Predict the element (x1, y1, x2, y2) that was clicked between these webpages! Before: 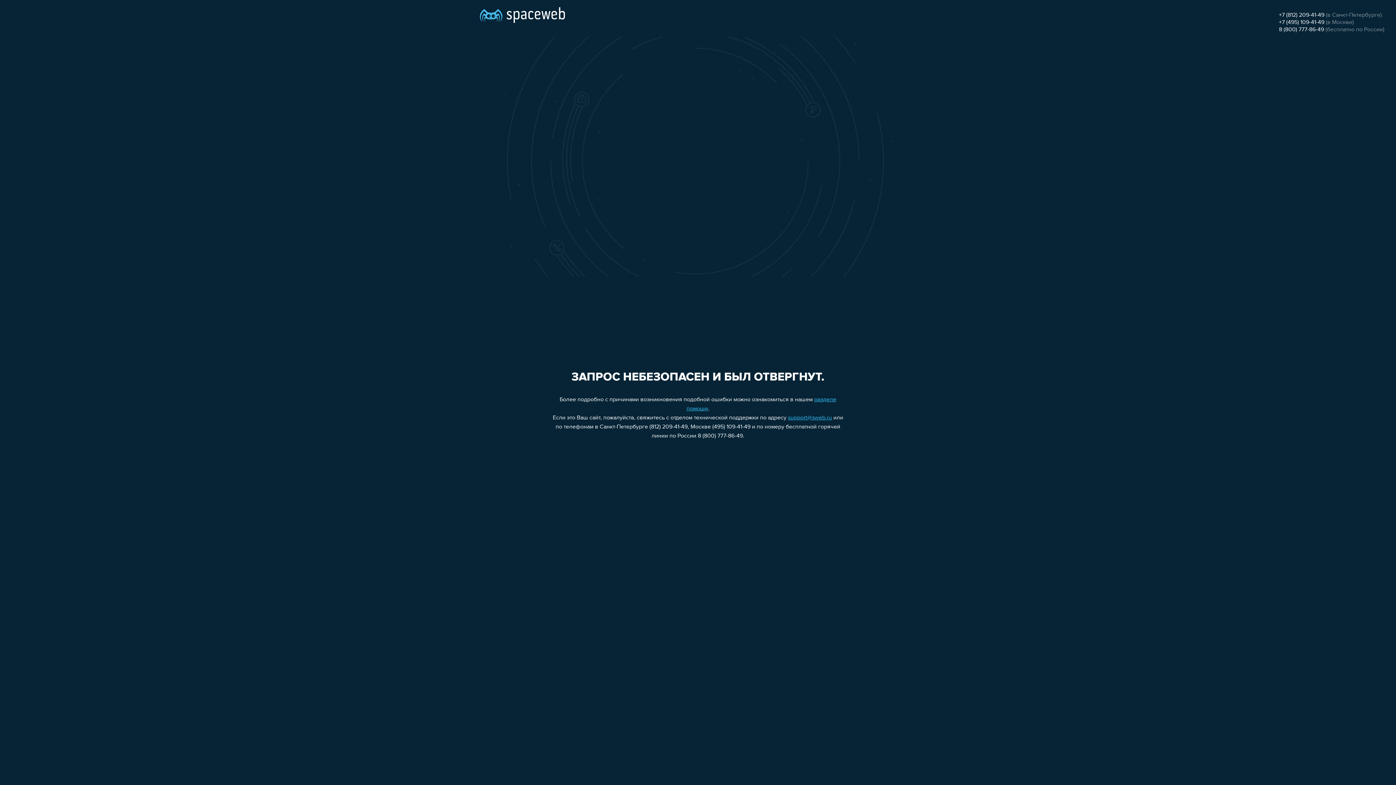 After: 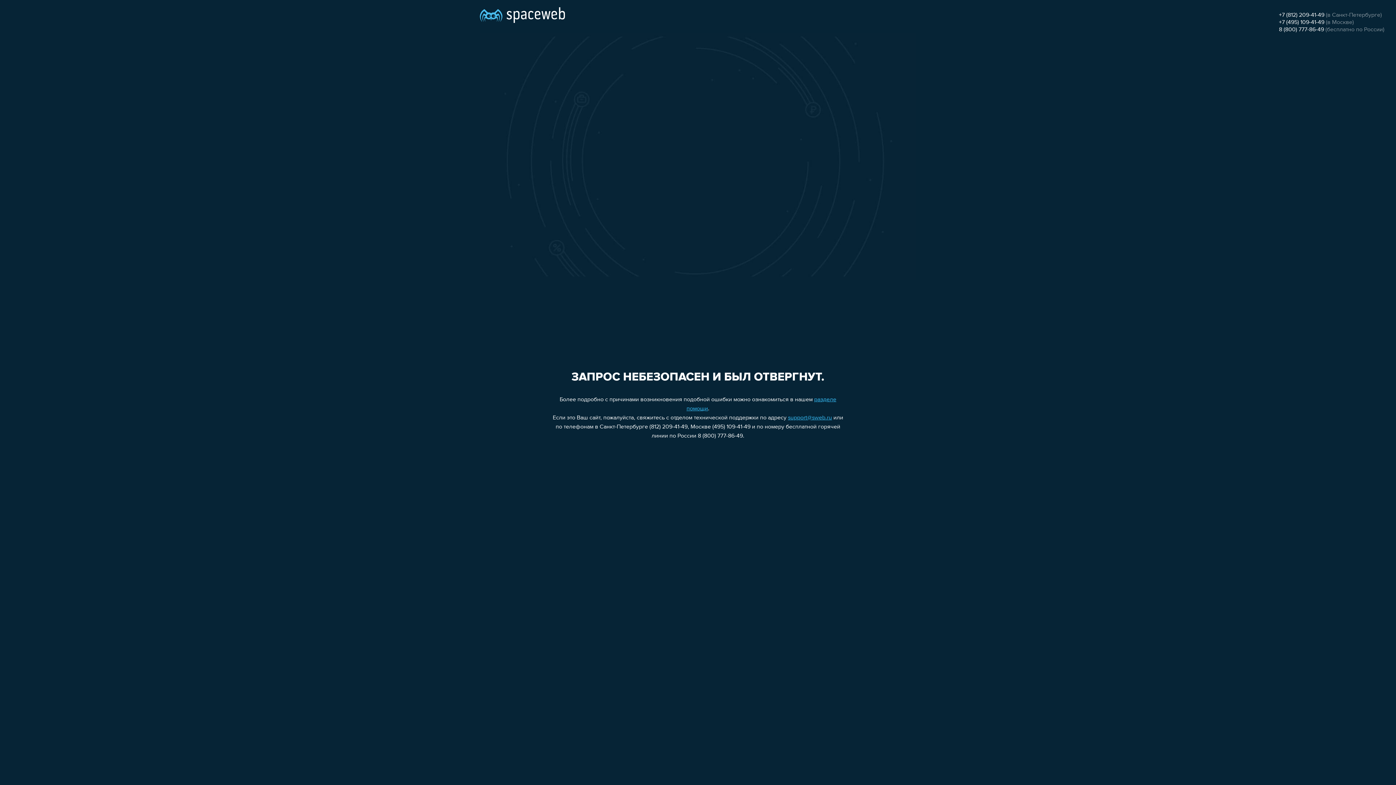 Action: bbox: (1279, 26, 1324, 32) label: 8 (800) 777-86-49